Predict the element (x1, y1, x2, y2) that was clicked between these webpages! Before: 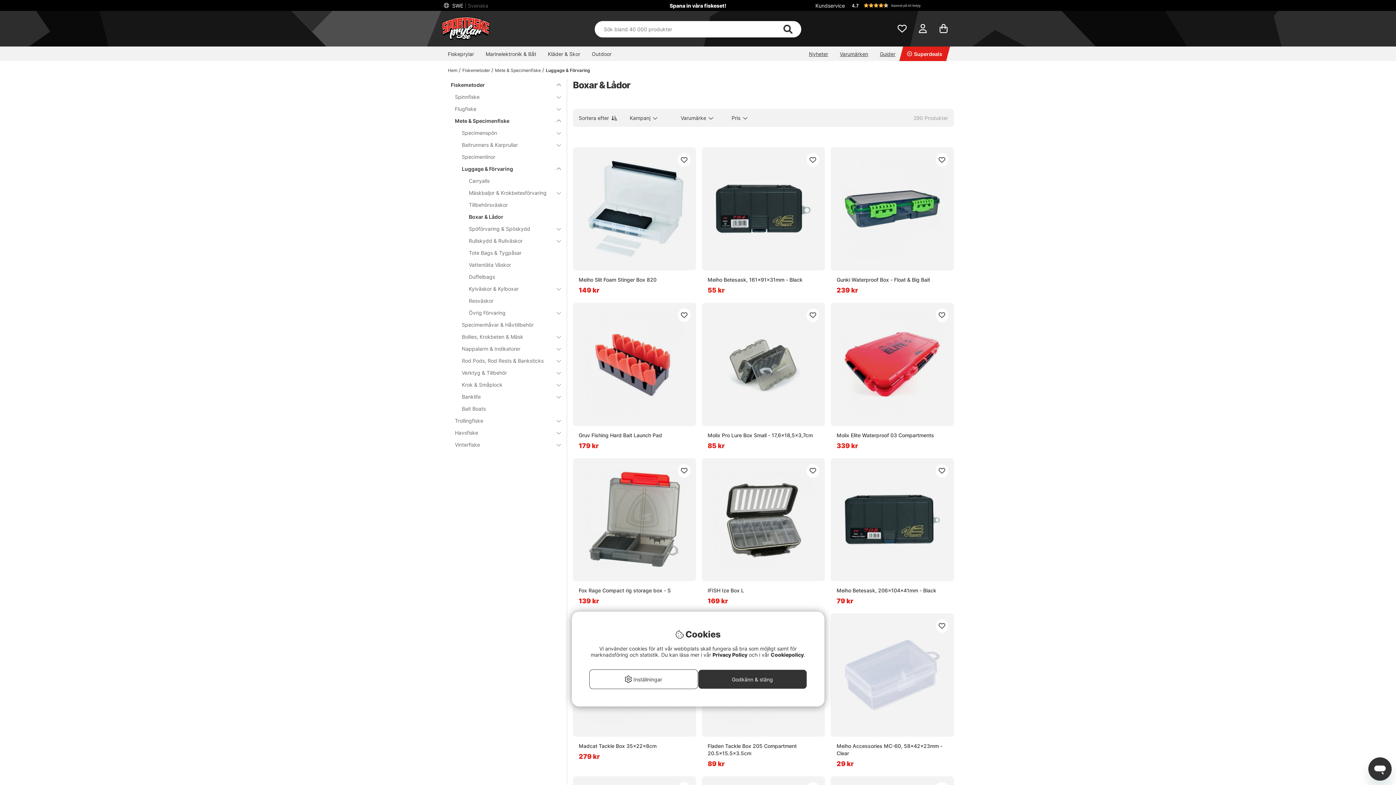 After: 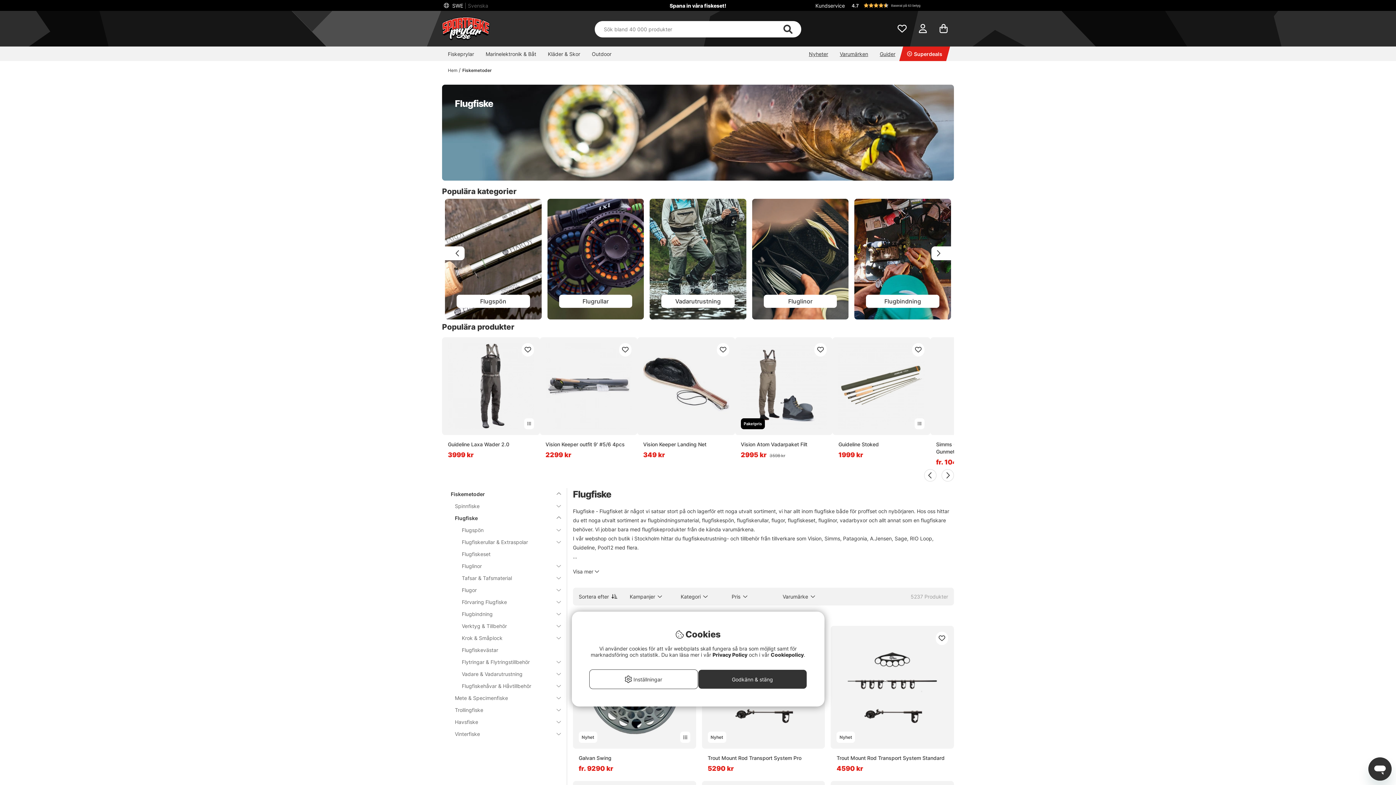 Action: label: Flugfiske bbox: (448, 103, 552, 115)